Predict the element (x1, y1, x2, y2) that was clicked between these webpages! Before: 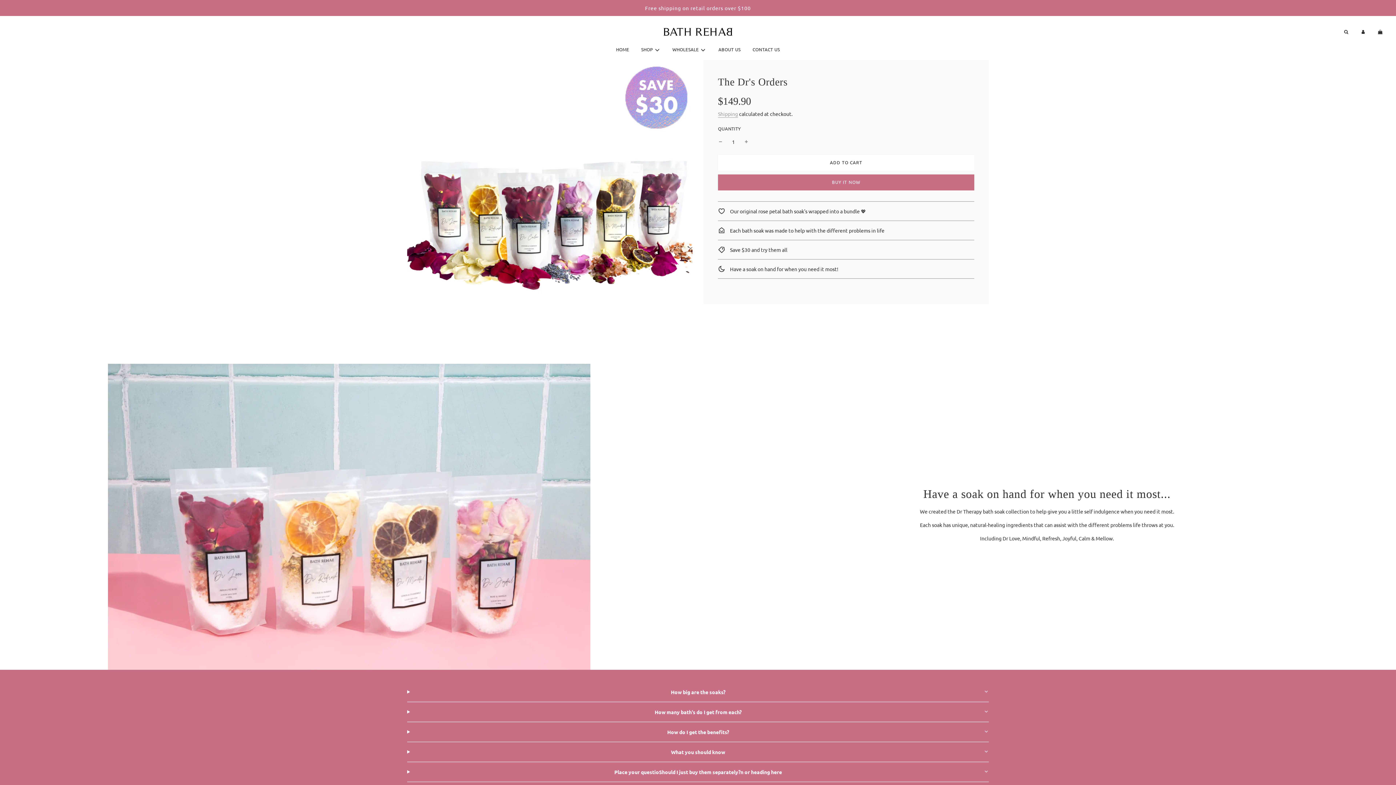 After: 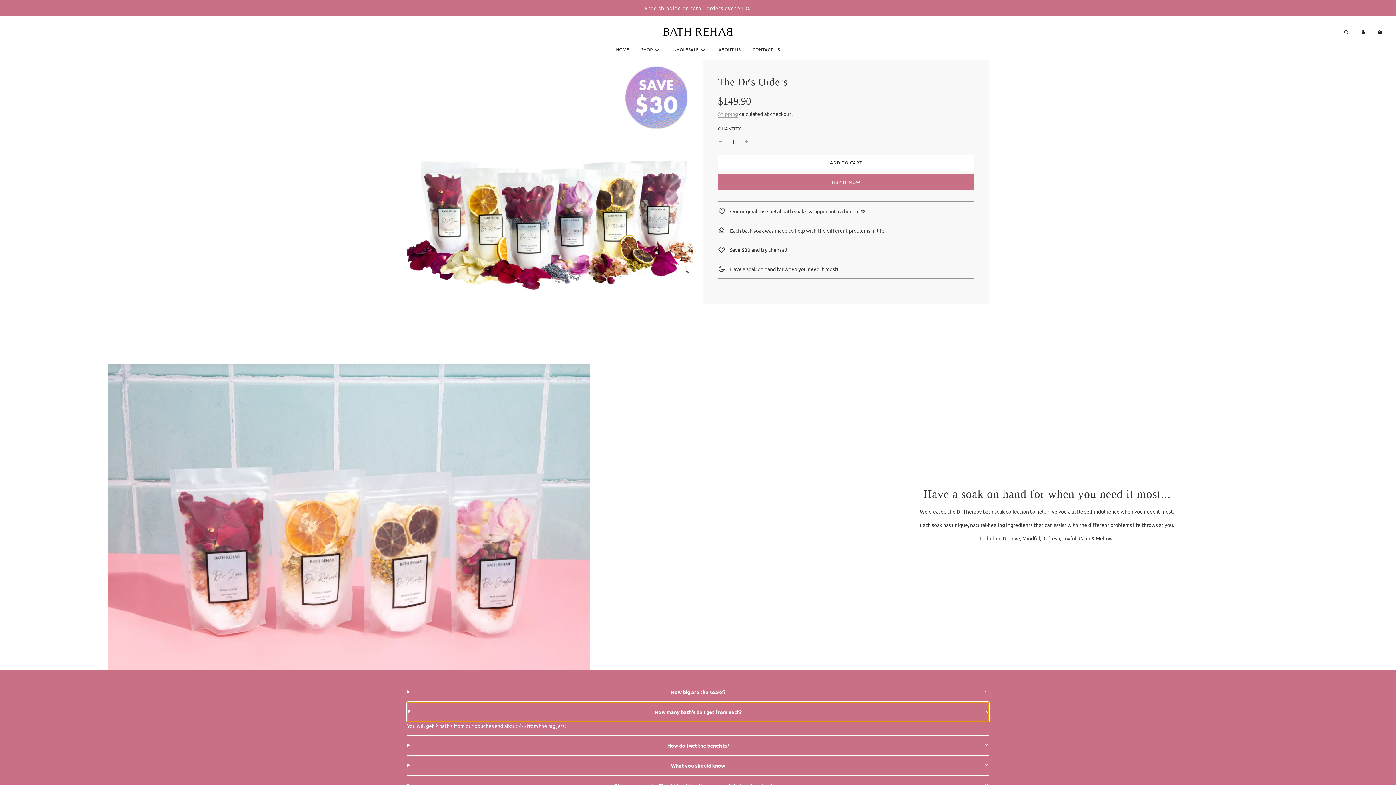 Action: bbox: (407, 702, 989, 722) label: How many bath's do I get from each?